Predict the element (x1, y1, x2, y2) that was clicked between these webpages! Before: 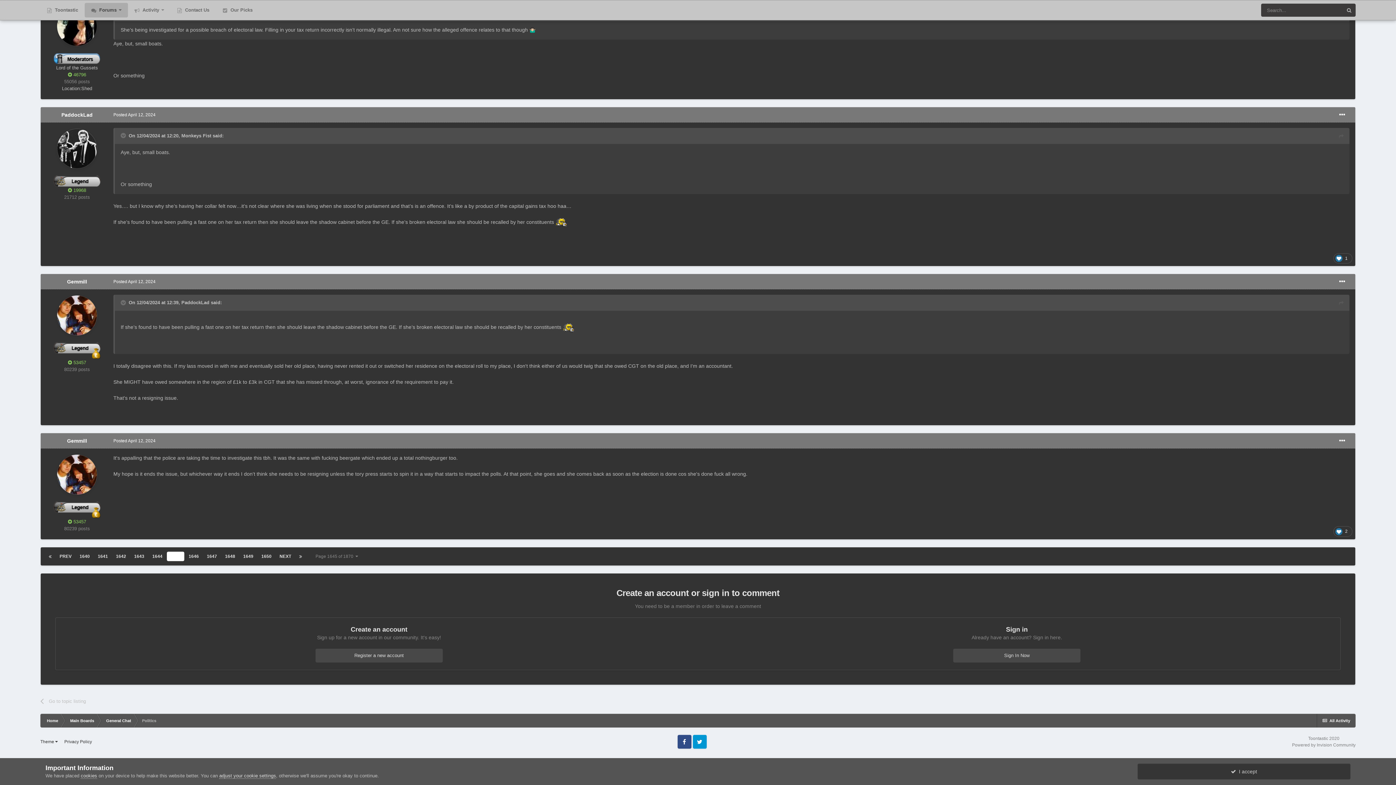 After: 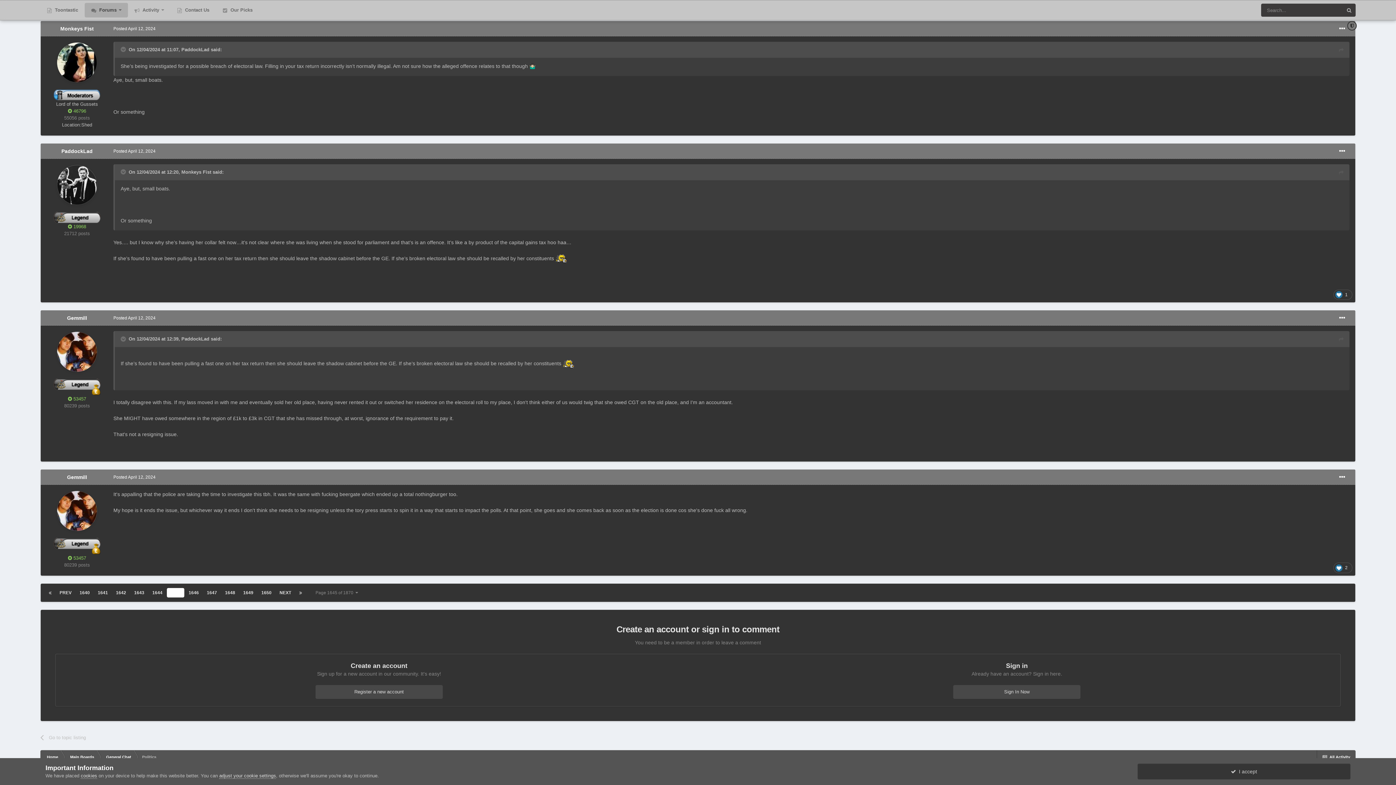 Action: bbox: (1339, 132, 1344, 140)